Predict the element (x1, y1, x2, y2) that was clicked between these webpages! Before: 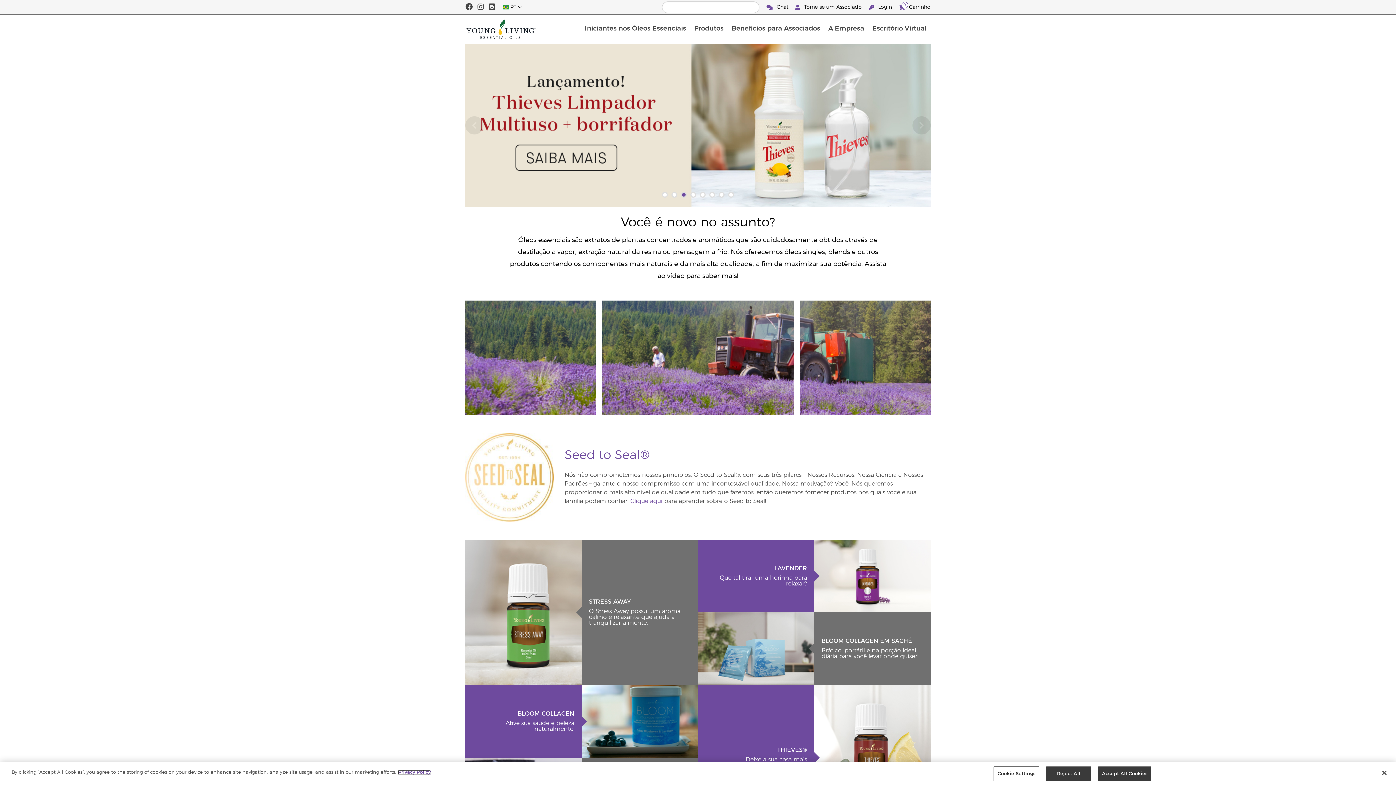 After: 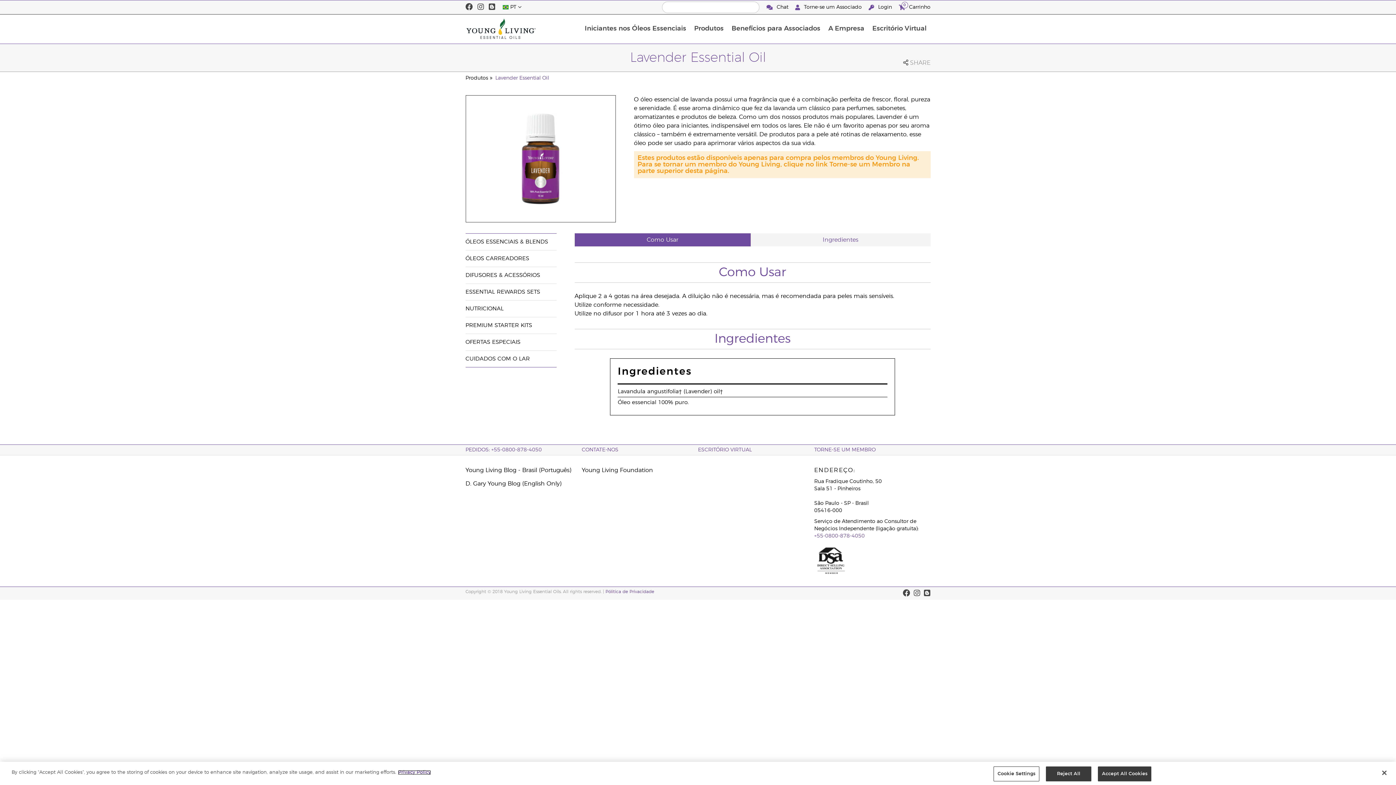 Action: label: LAVENDER
Que tal tirar uma horinha para relaxar? bbox: (698, 540, 930, 612)